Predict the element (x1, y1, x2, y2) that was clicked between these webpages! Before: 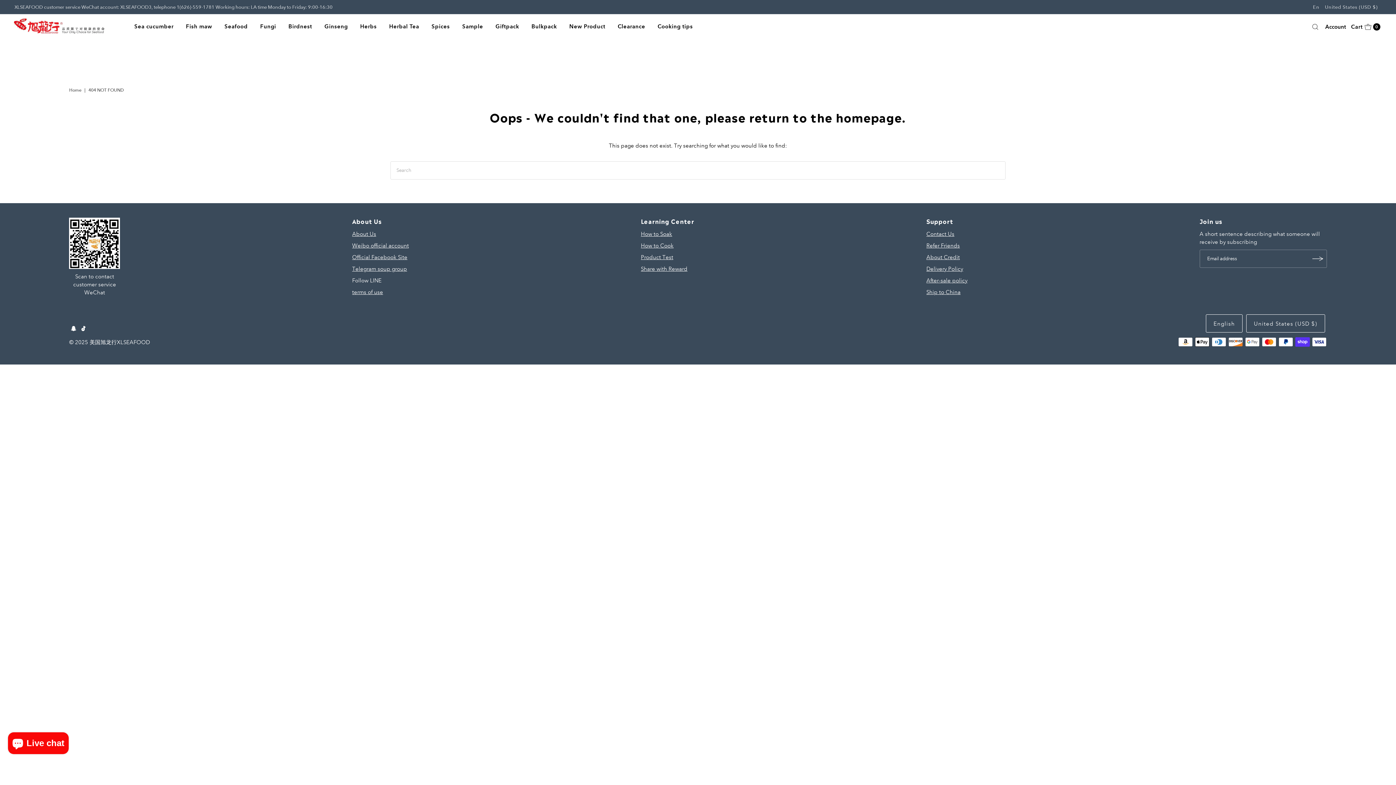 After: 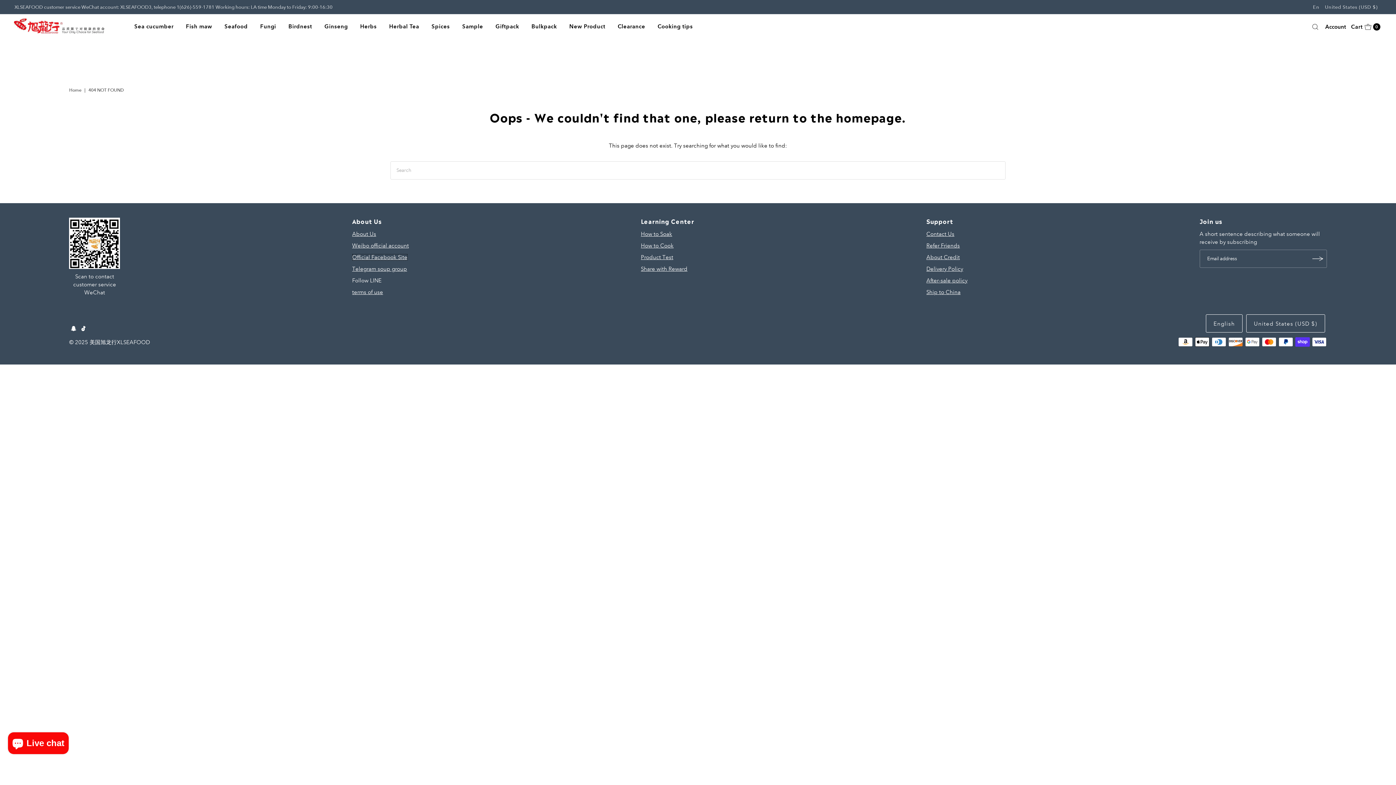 Action: label: Official Facebook Site bbox: (352, 254, 407, 260)